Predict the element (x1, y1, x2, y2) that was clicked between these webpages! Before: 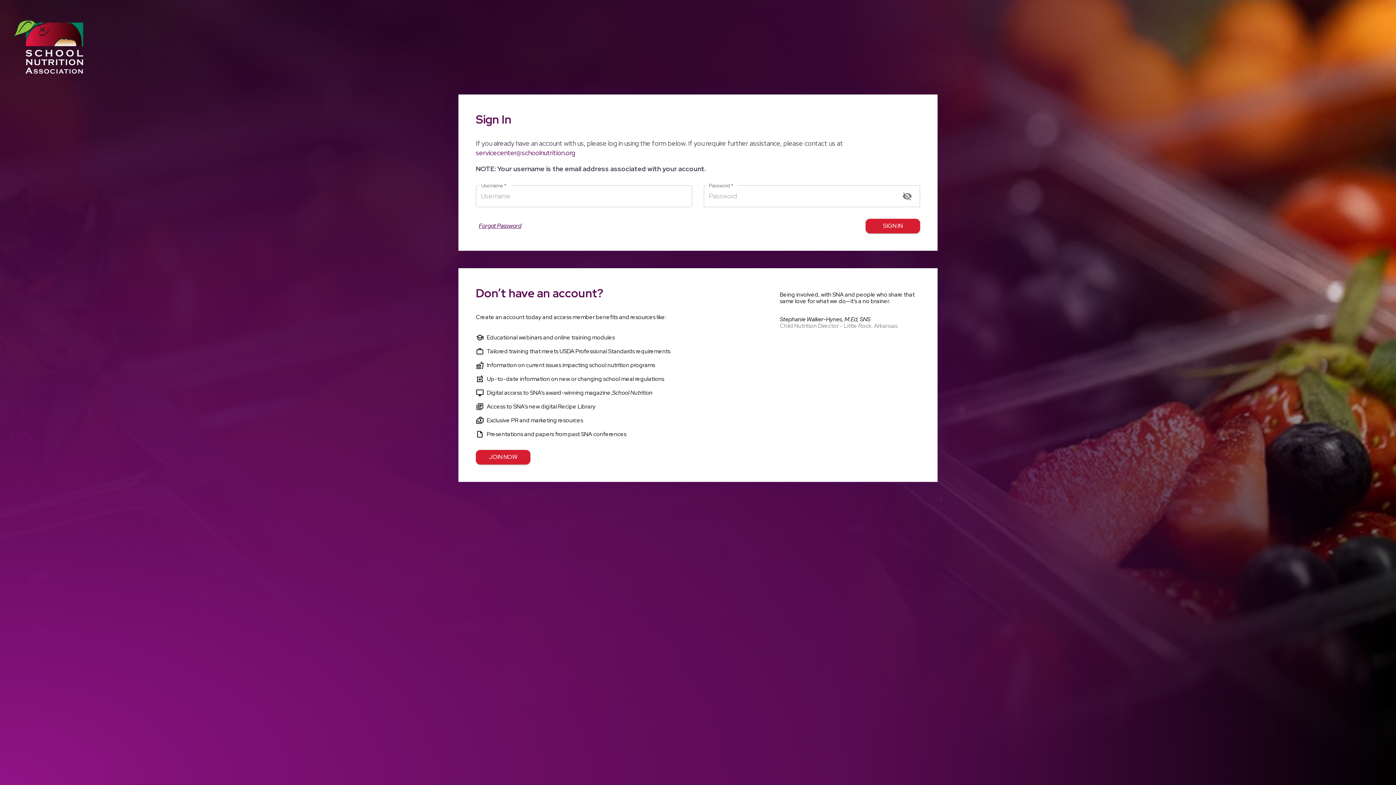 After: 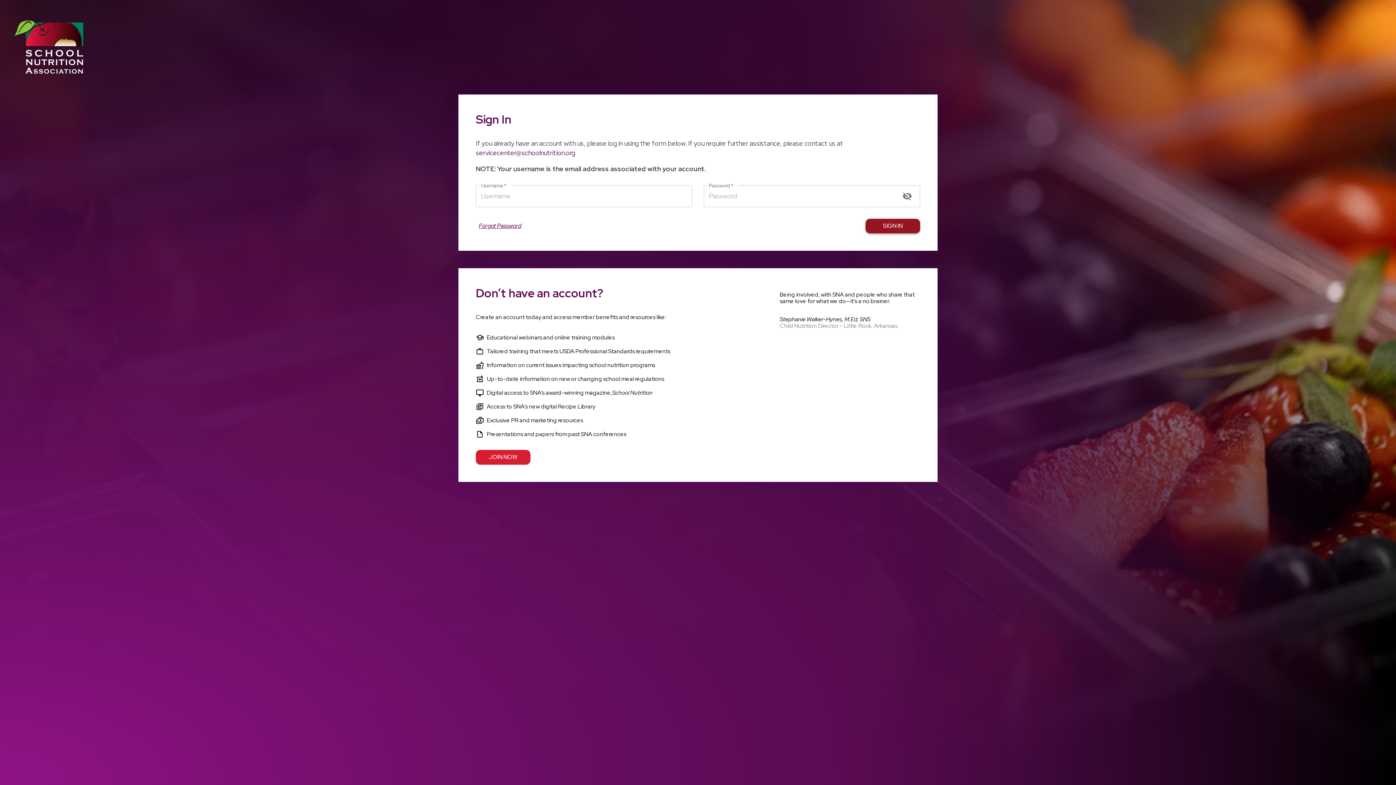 Action: label: SIGN IN bbox: (865, 218, 920, 233)